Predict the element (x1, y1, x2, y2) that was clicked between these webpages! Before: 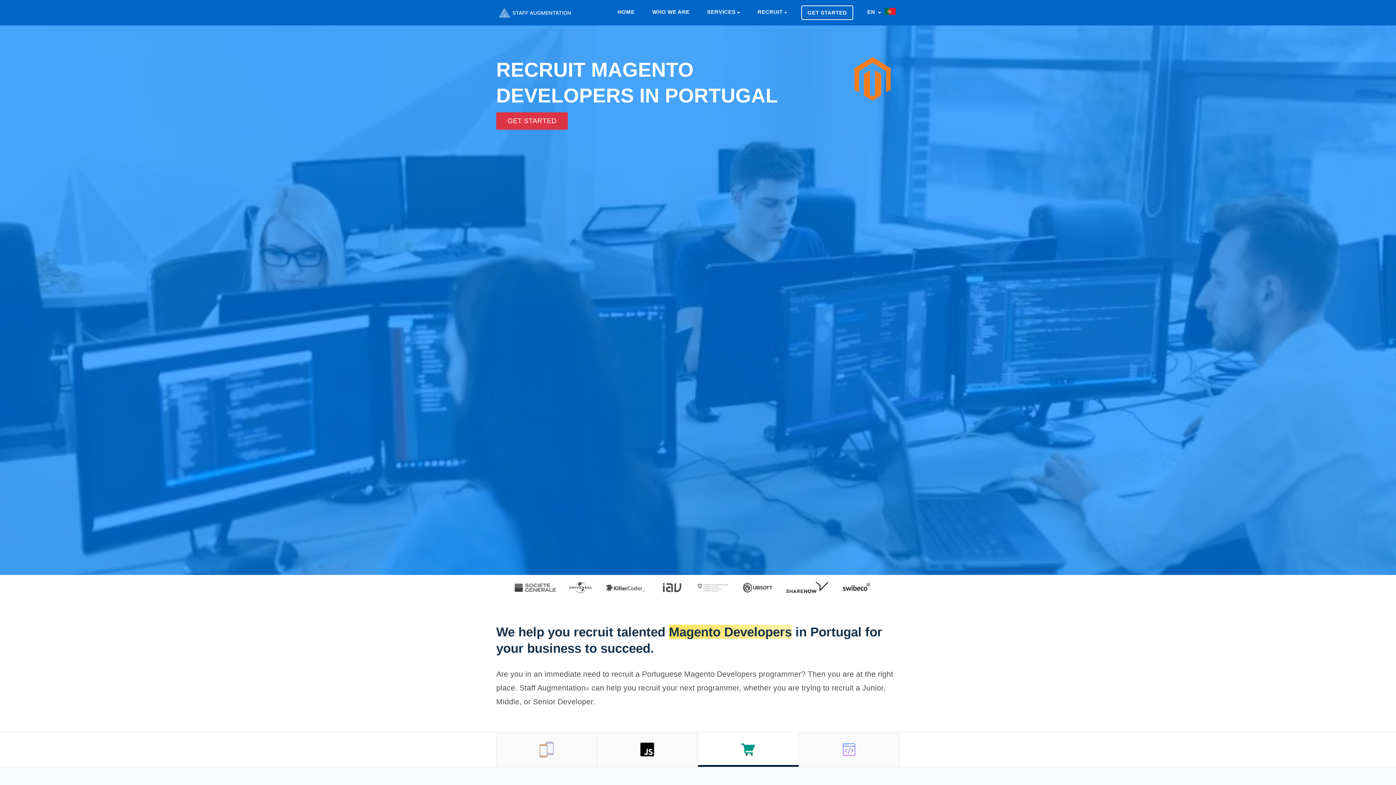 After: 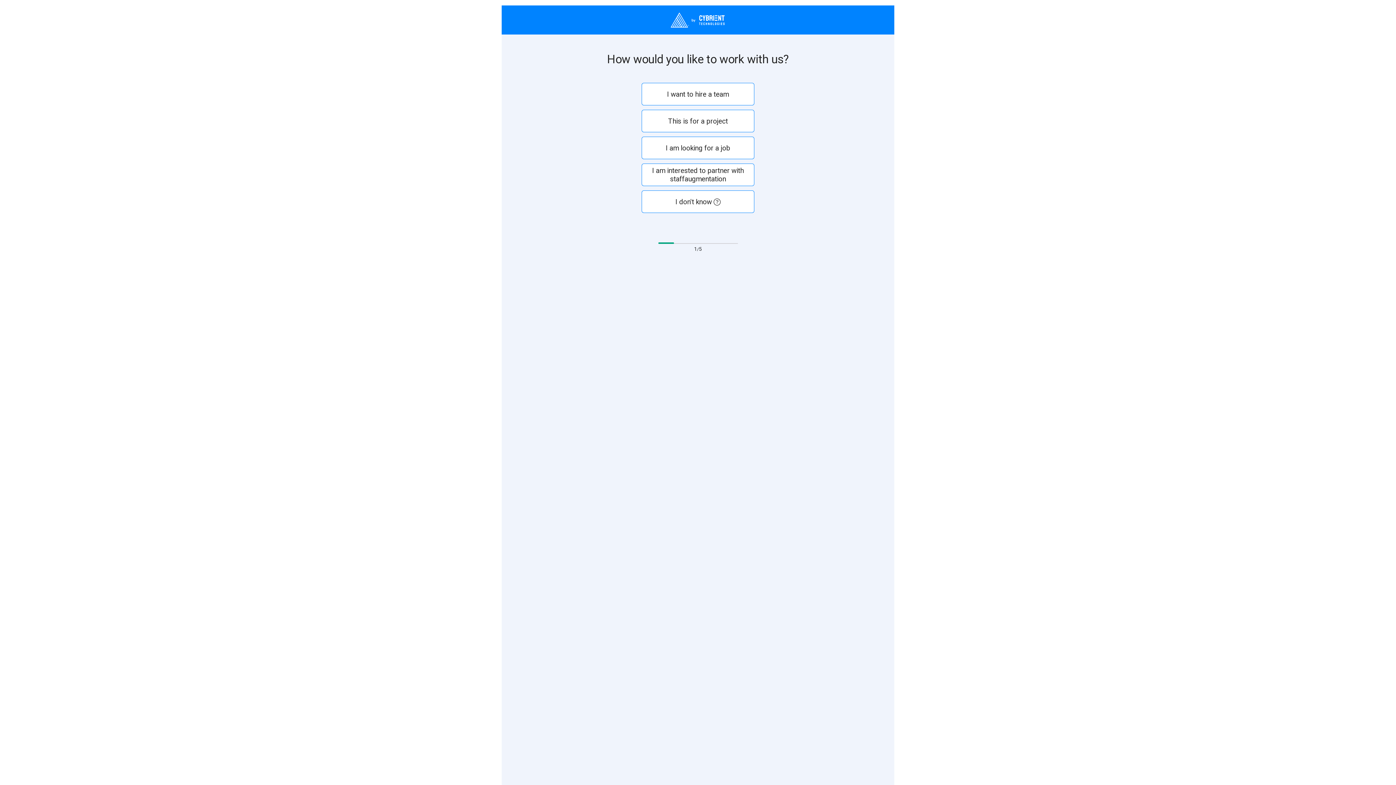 Action: bbox: (496, 112, 568, 129) label: GET STARTED